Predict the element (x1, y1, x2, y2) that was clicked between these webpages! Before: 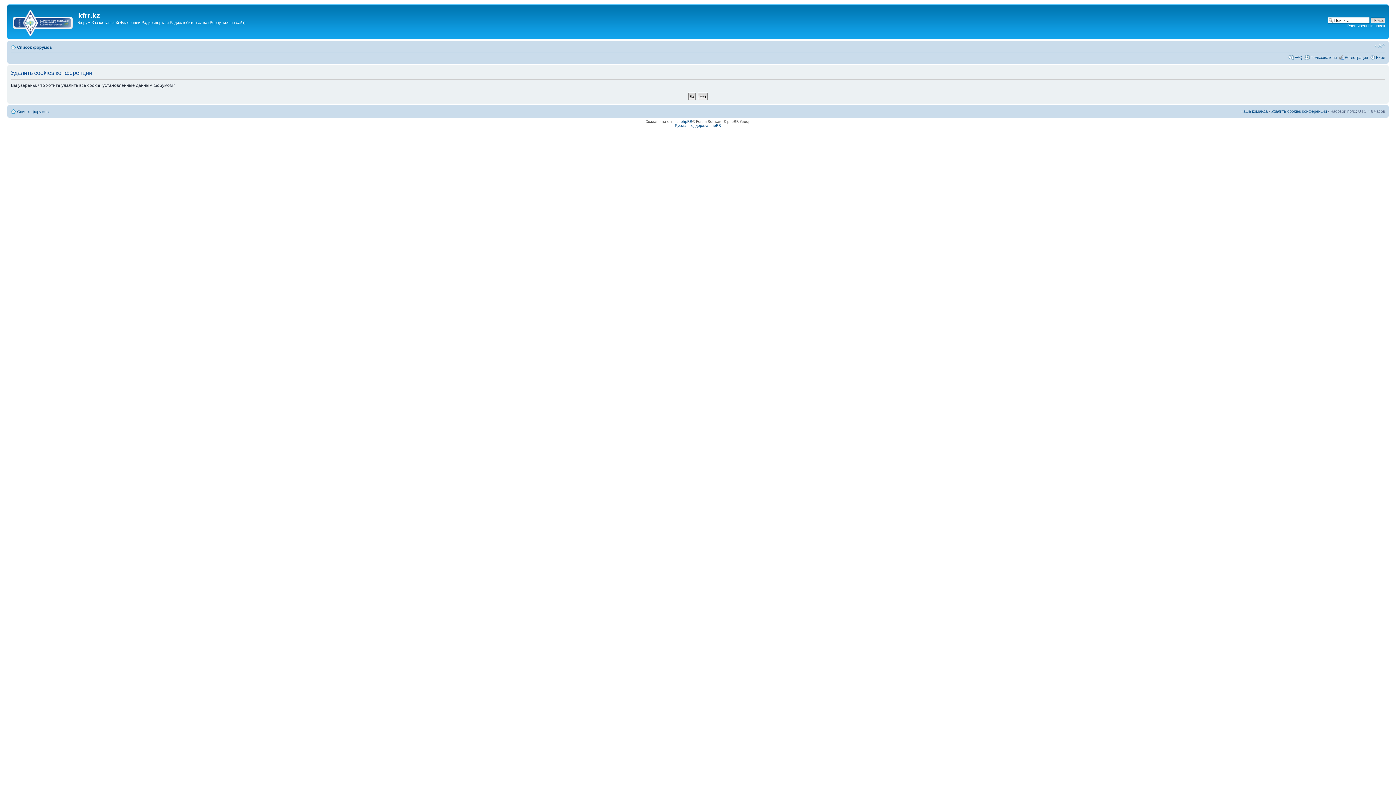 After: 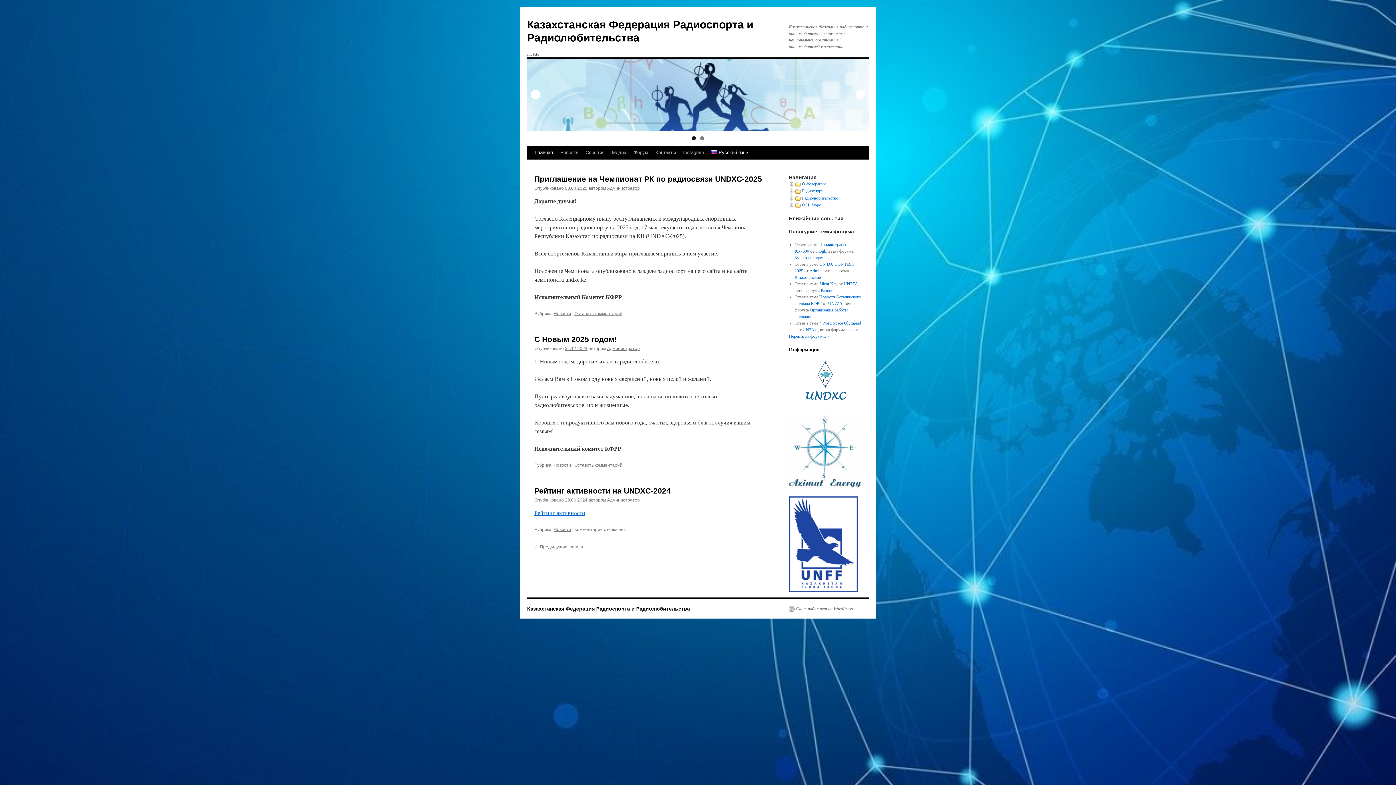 Action: bbox: (9, 6, 78, 36)